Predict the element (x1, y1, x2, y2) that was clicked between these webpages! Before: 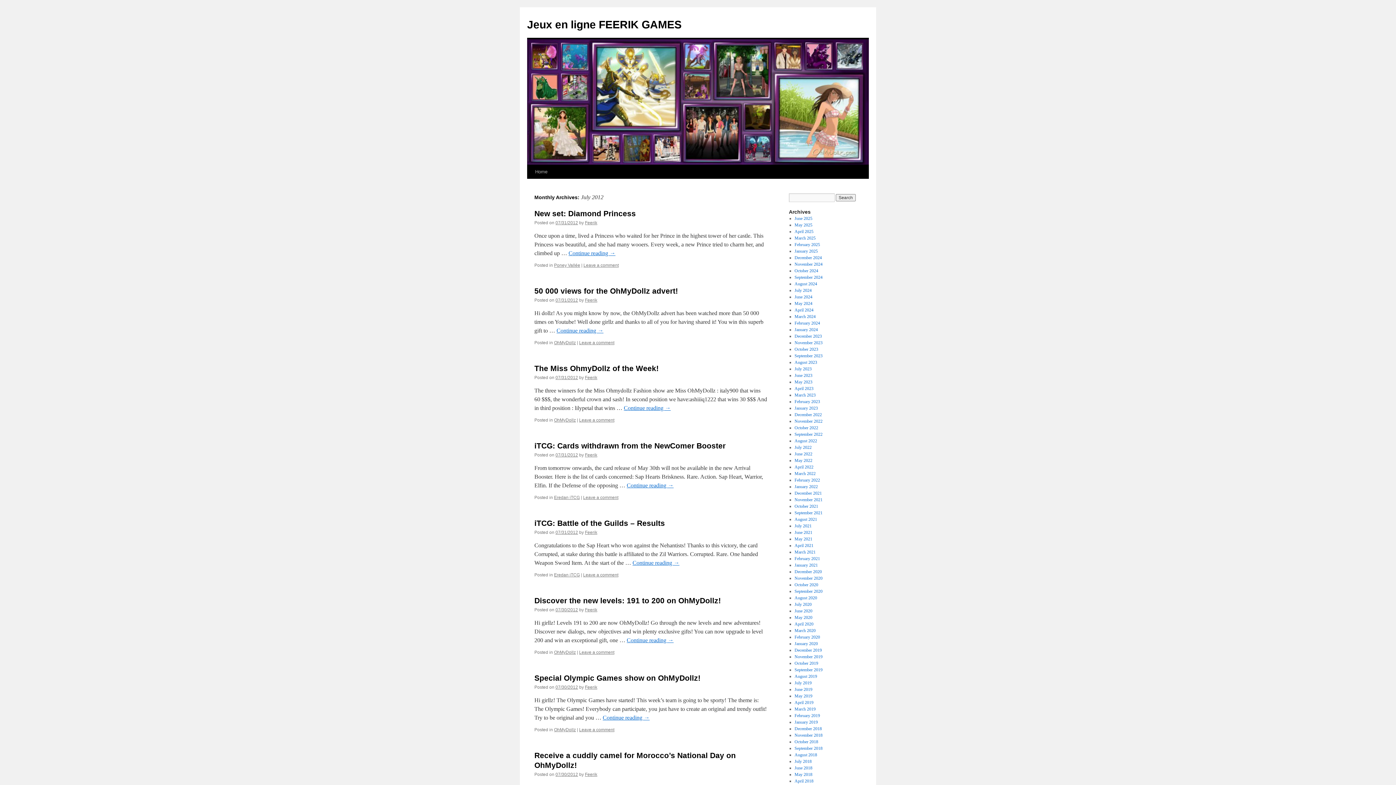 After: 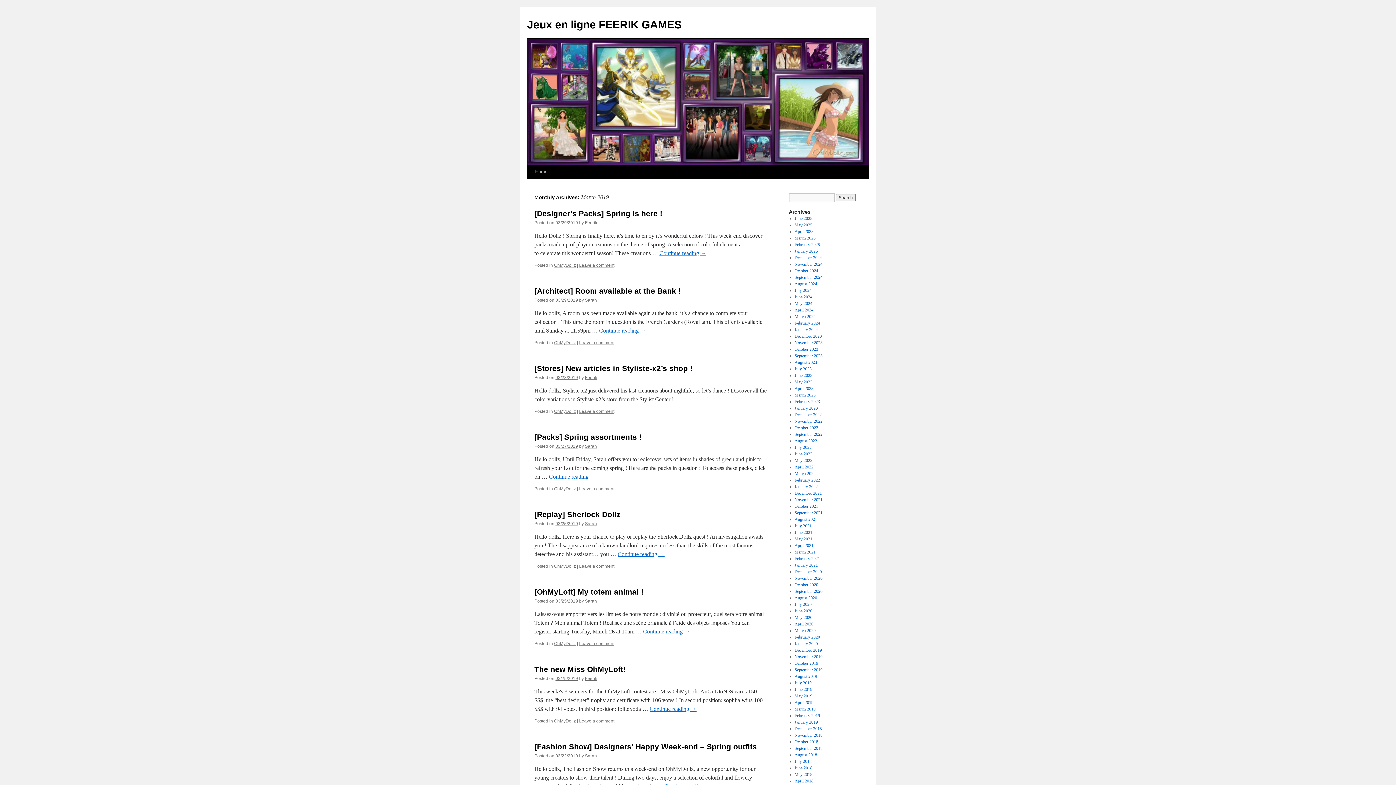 Action: label: March 2019 bbox: (794, 706, 815, 712)